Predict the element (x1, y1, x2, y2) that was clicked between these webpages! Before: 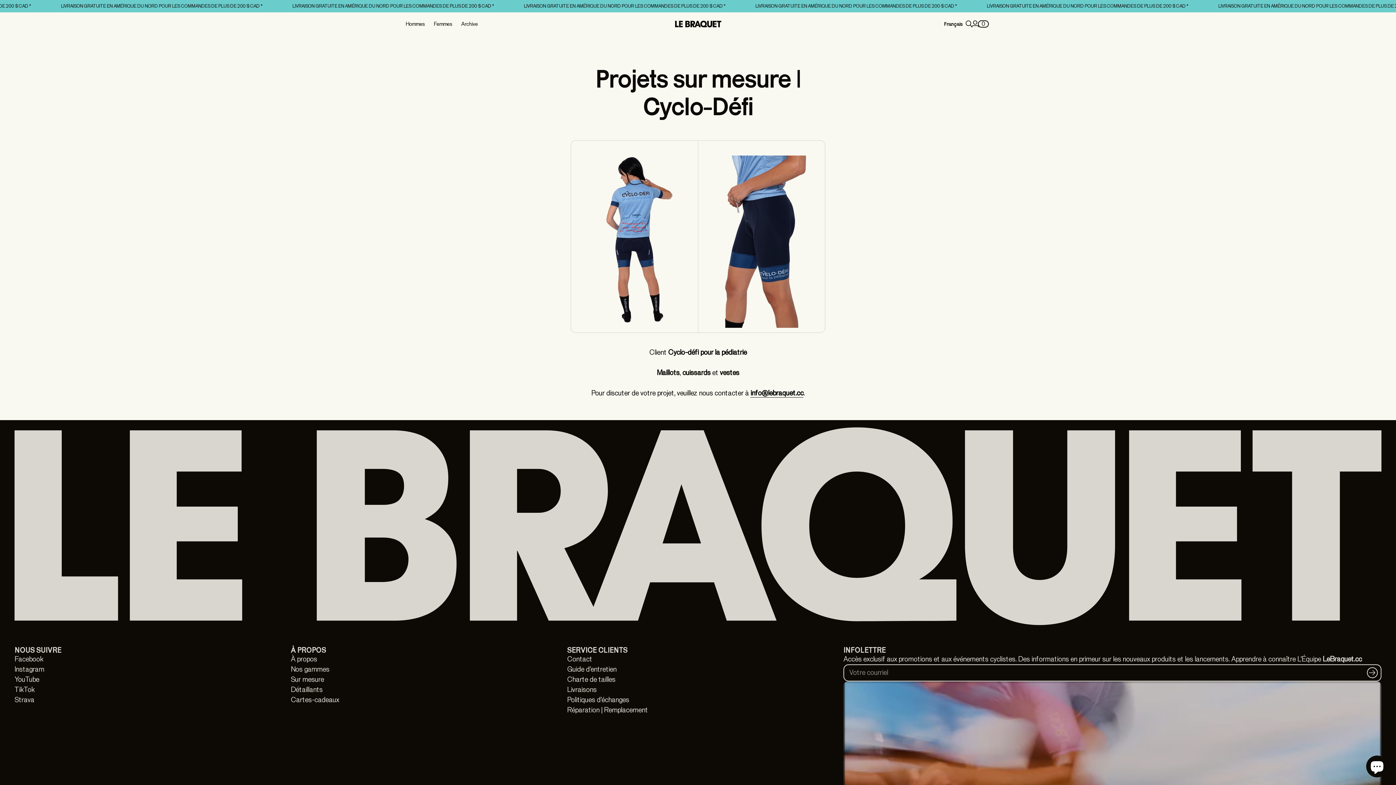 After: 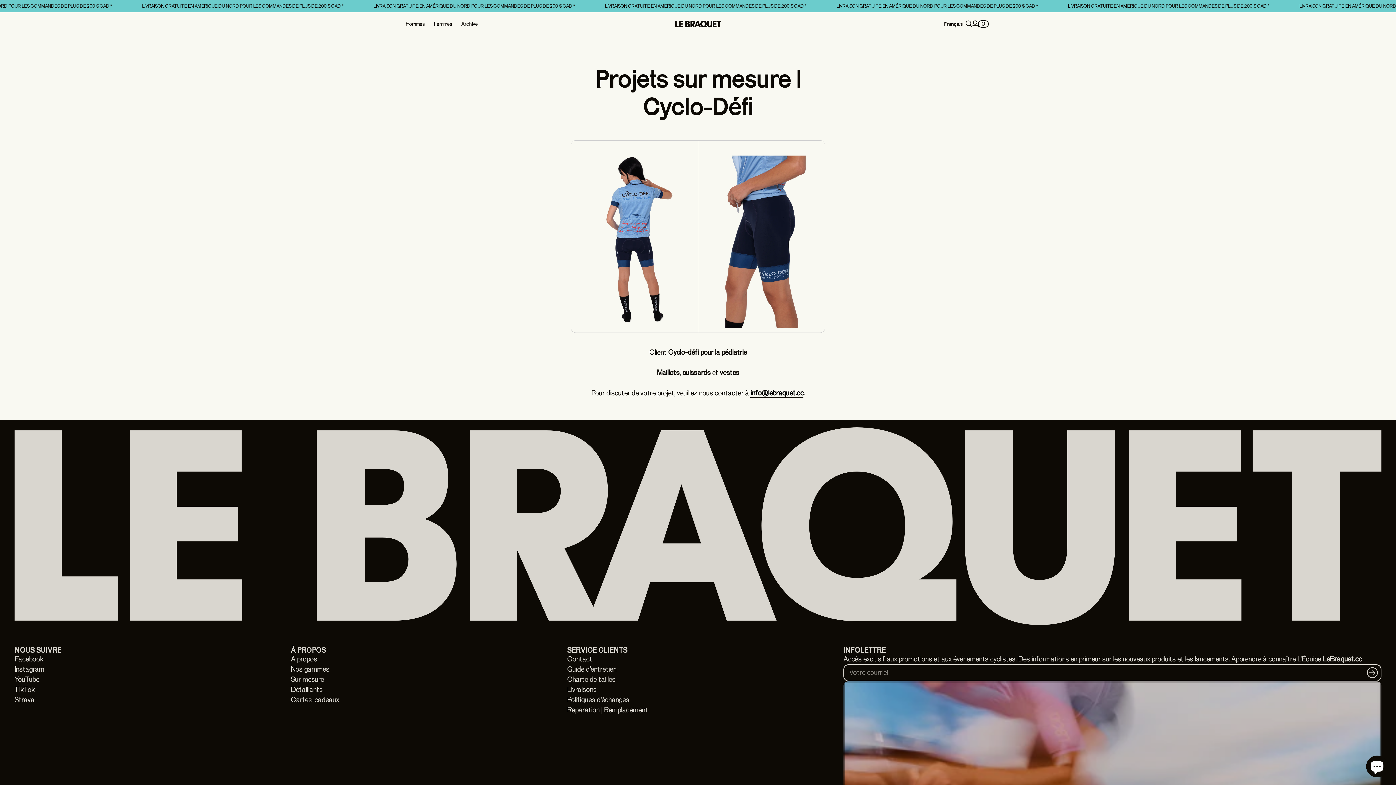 Action: label: info@lebraquet.cc bbox: (750, 388, 803, 398)